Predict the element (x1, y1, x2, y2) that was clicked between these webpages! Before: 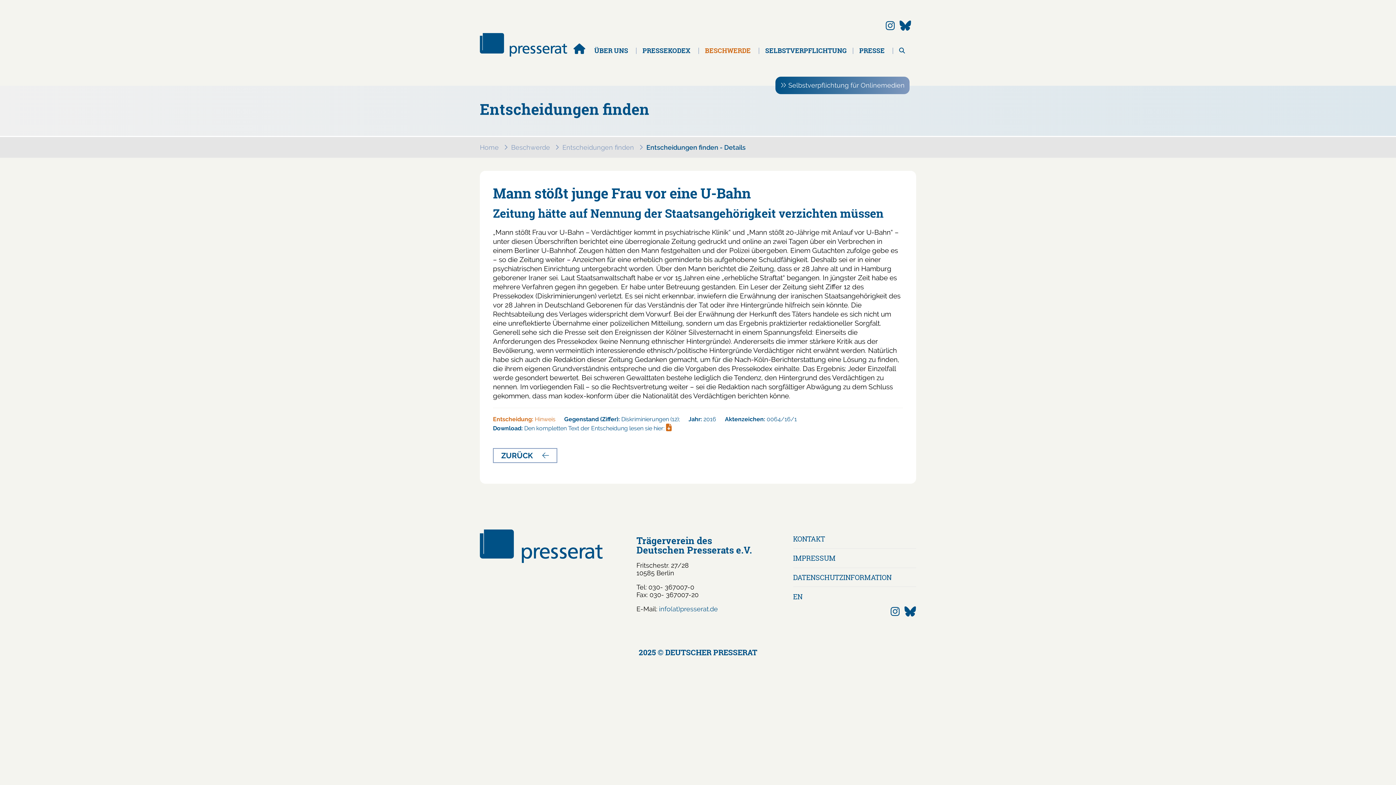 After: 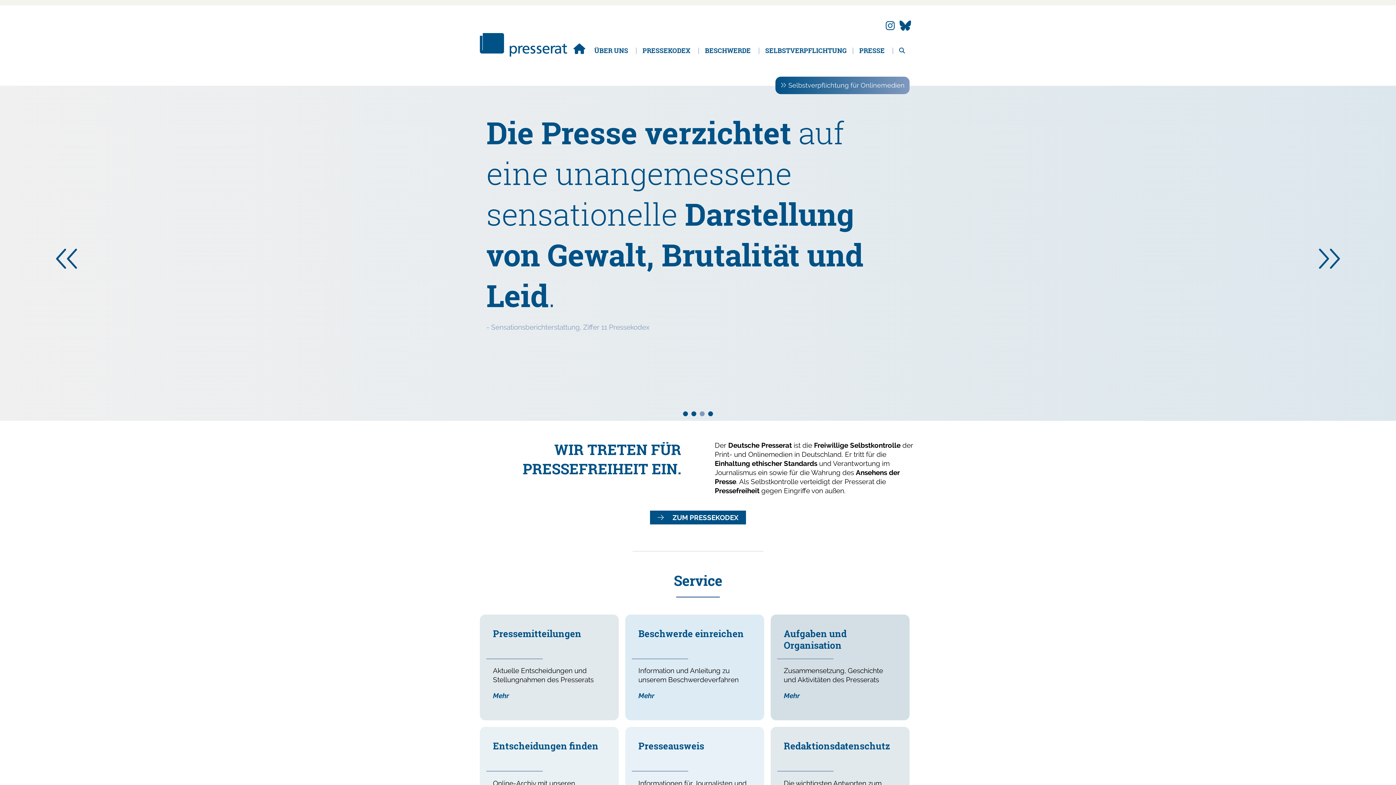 Action: bbox: (480, 50, 567, 58)